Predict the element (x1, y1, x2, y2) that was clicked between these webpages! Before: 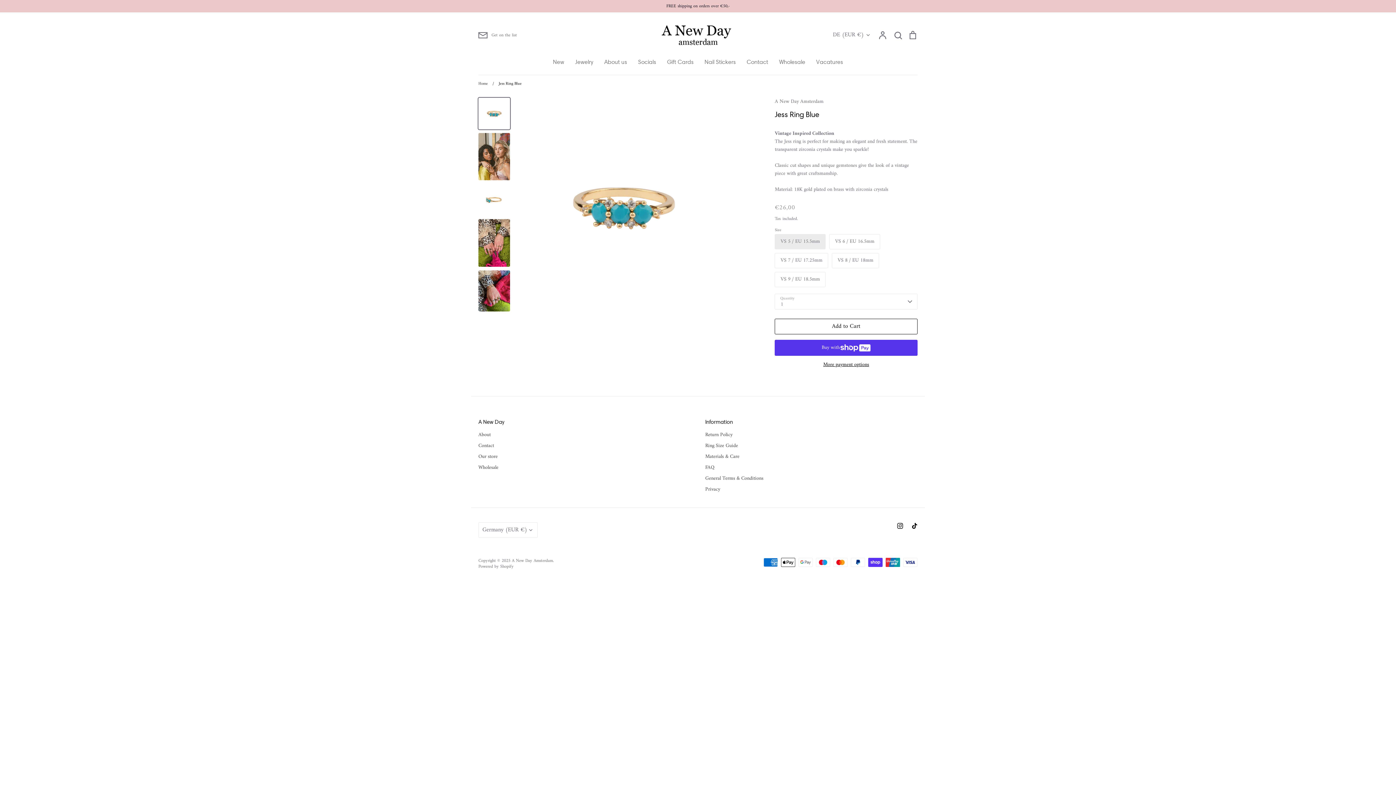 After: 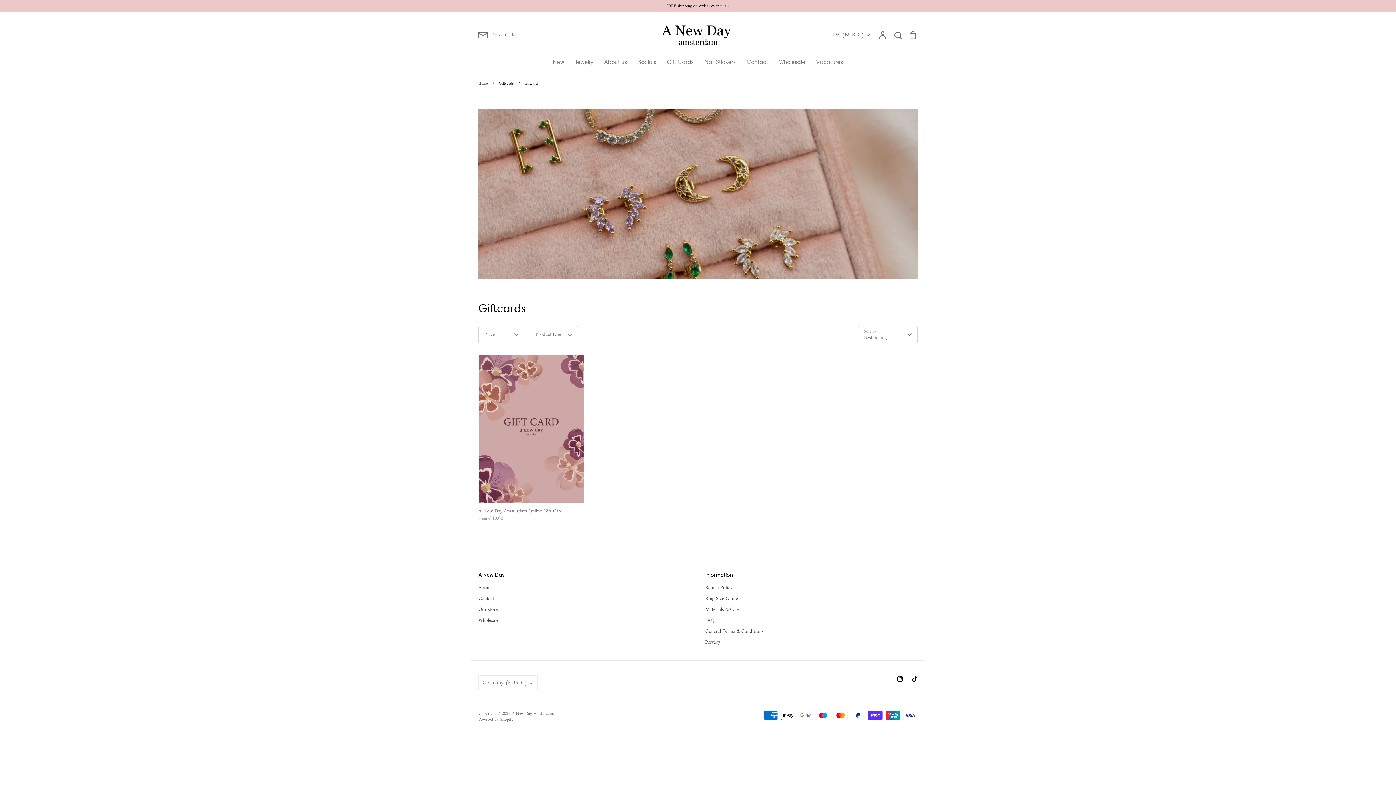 Action: label: Gift Cards bbox: (667, 58, 693, 65)